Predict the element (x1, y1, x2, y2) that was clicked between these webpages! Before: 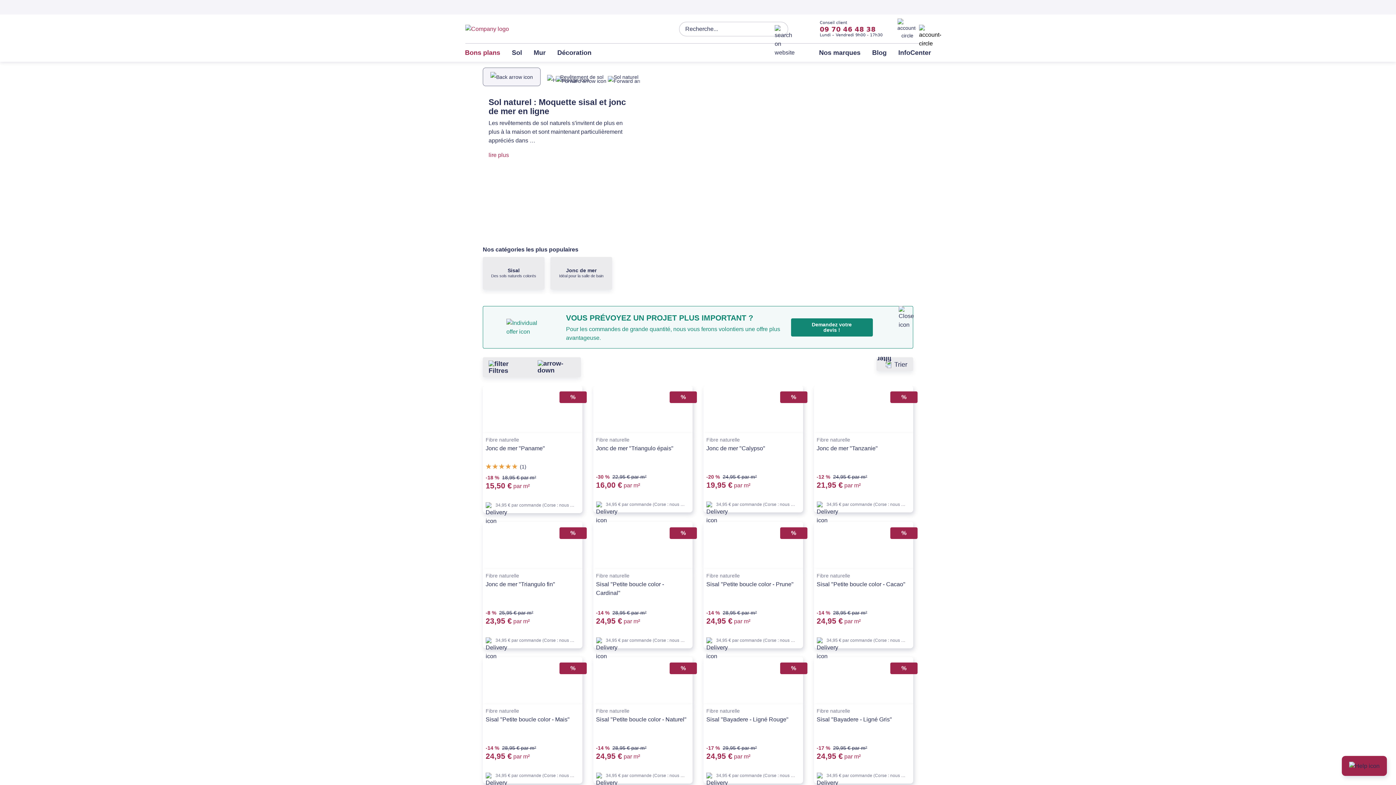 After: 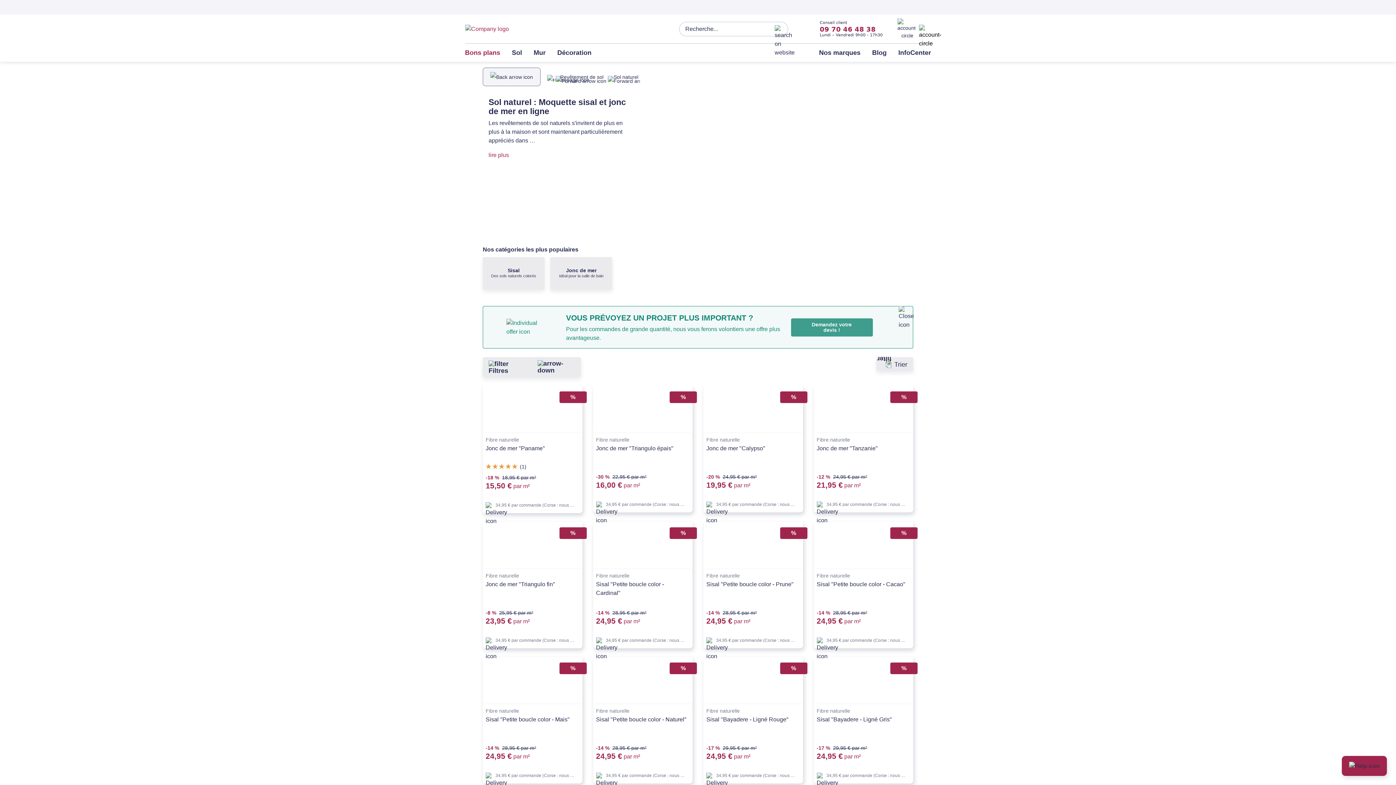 Action: label: Demandez votre devis ! bbox: (791, 318, 872, 336)